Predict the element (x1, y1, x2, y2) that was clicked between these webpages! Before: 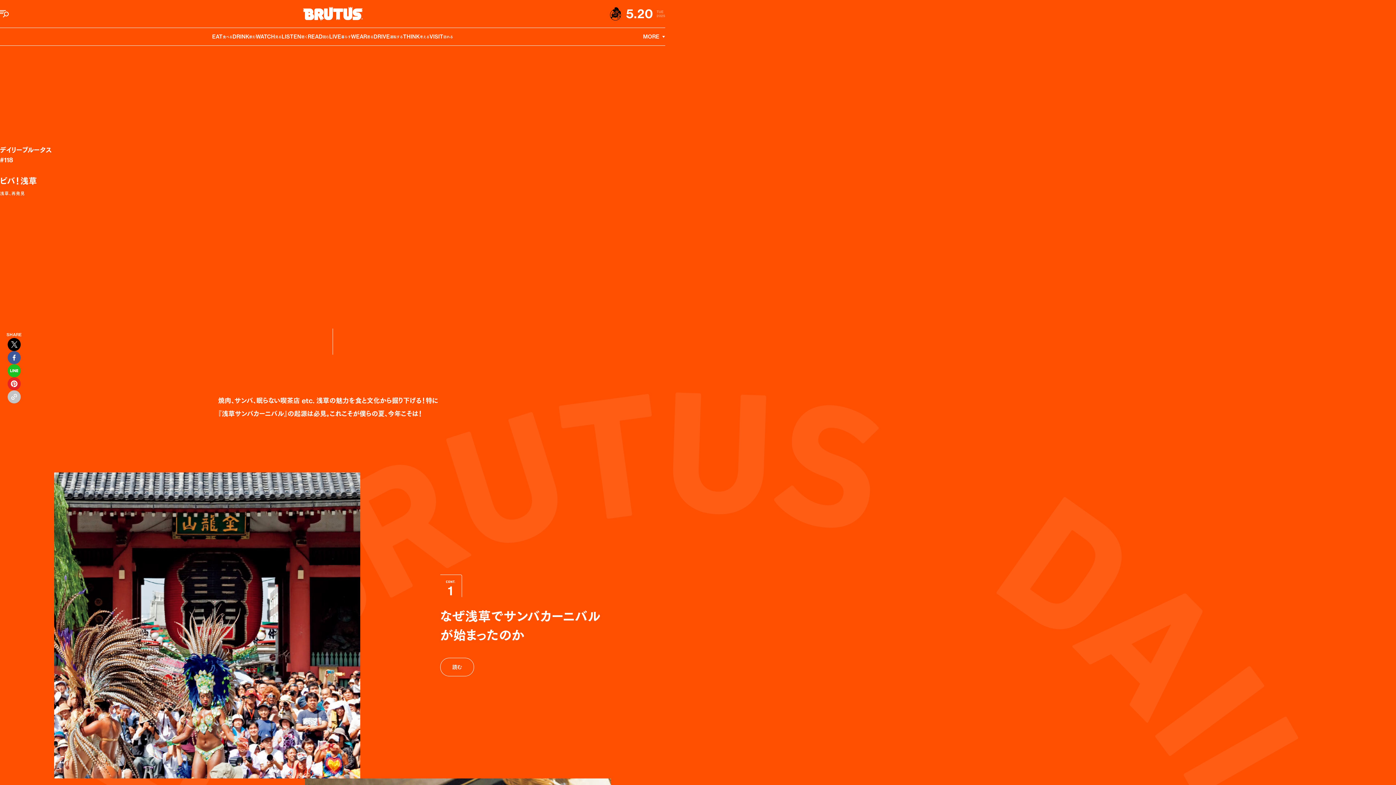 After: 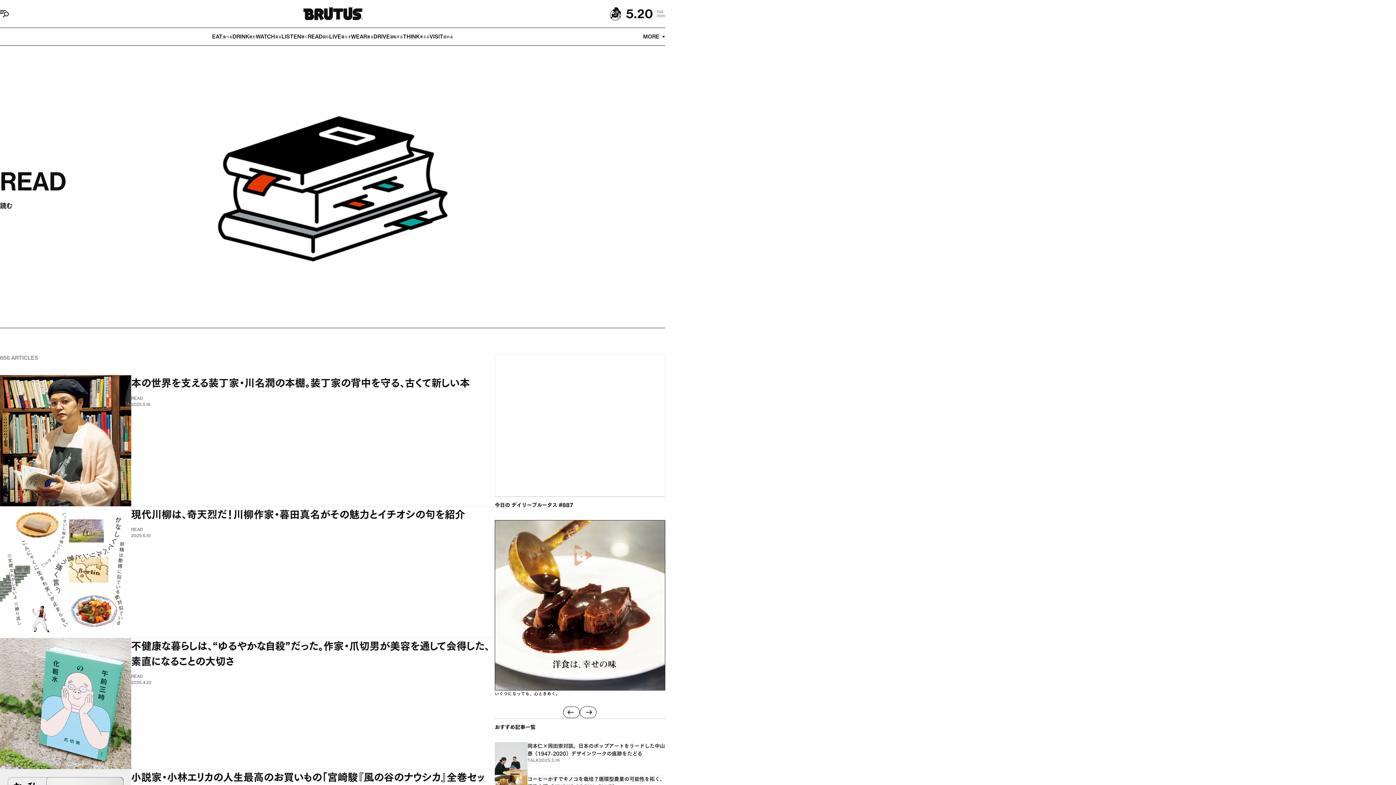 Action: label: READ
読む bbox: (307, 28, 329, 45)